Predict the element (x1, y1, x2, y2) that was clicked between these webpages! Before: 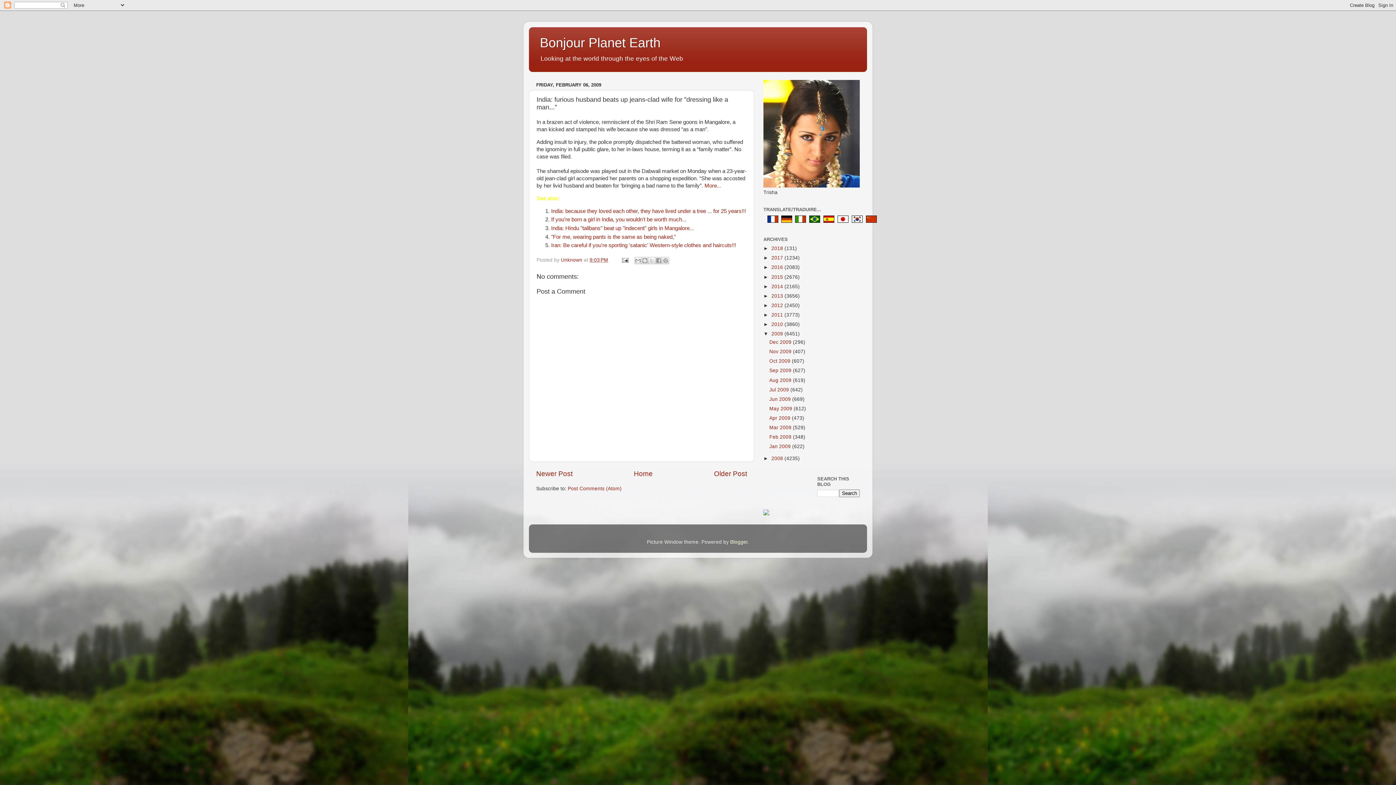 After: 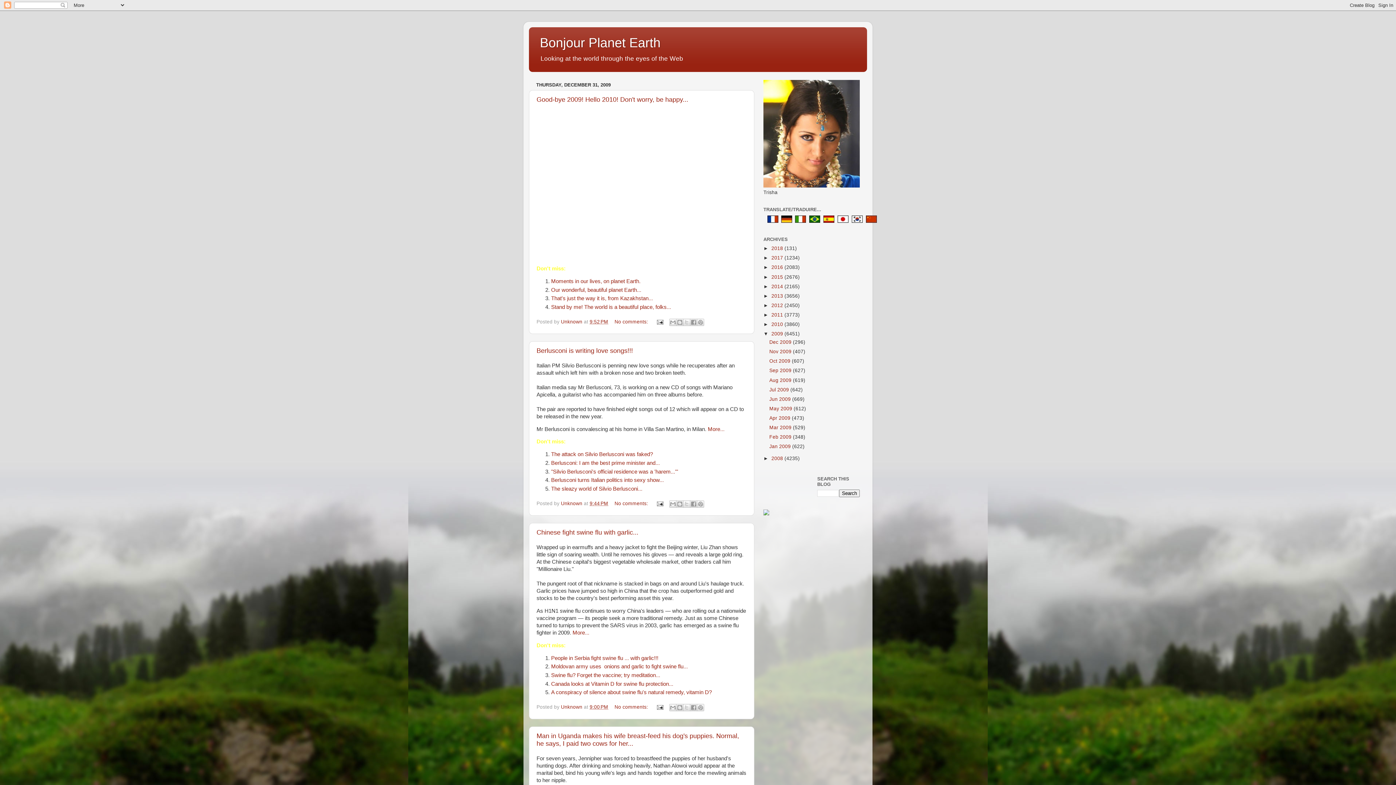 Action: bbox: (769, 339, 793, 345) label: Dec 2009 